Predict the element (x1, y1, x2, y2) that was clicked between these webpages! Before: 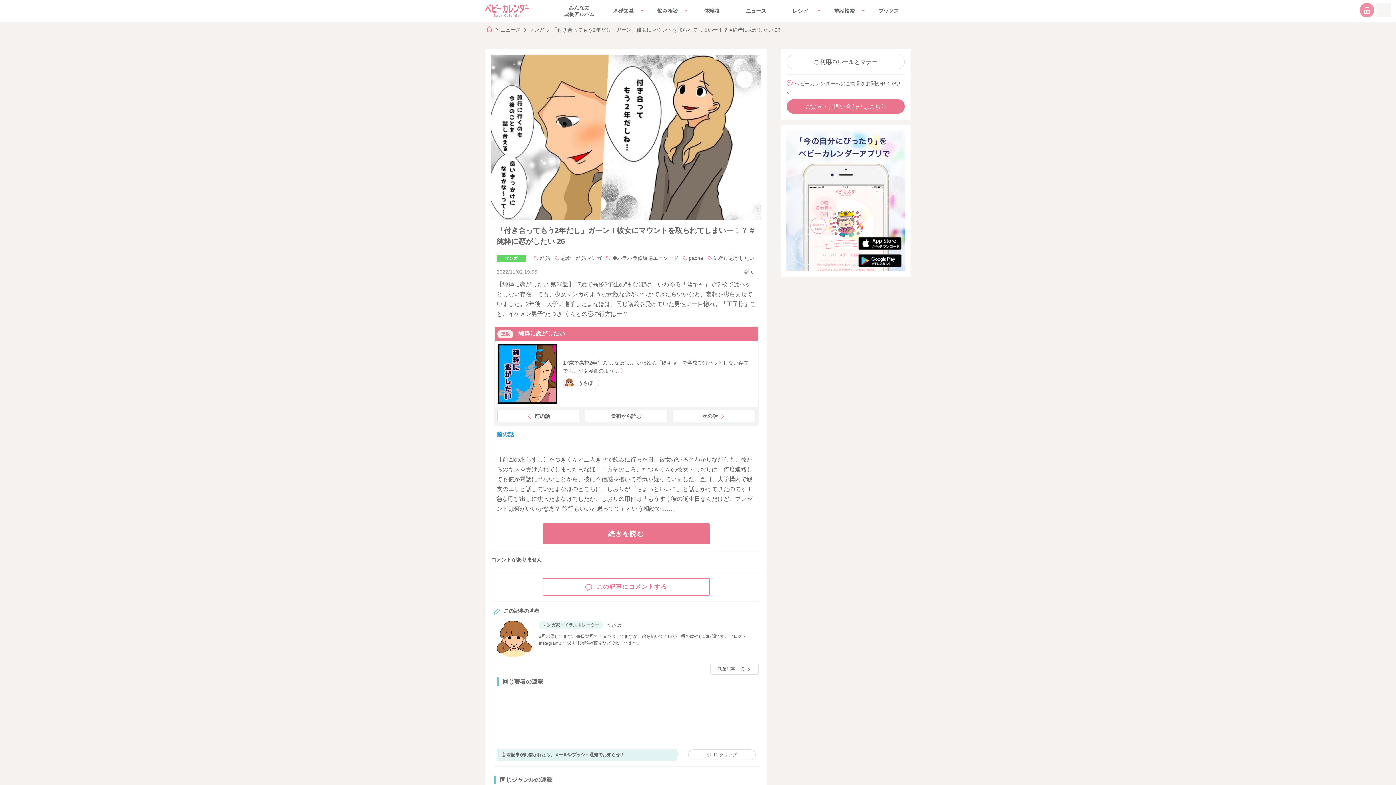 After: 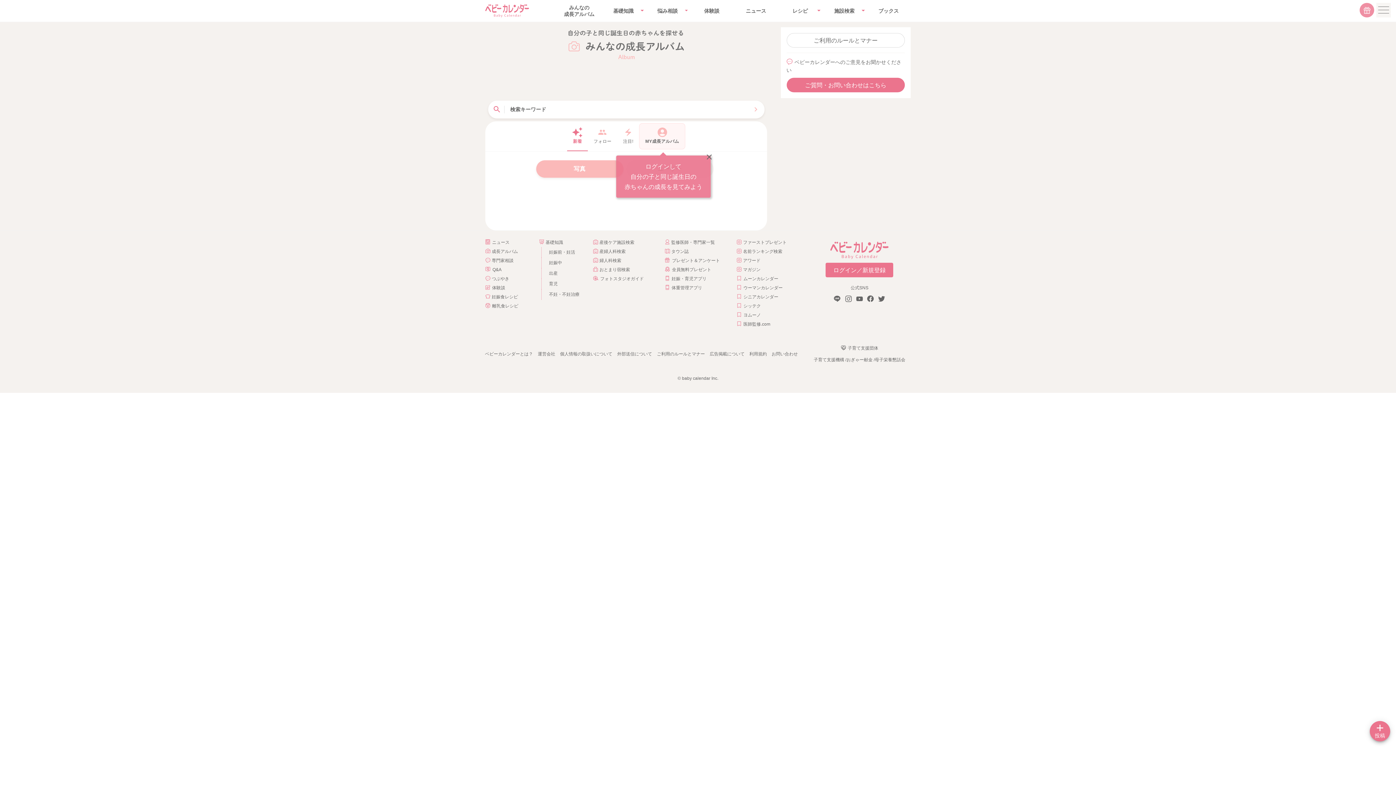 Action: bbox: (557, 4, 601, 17) label: みんなの
成長アルバム